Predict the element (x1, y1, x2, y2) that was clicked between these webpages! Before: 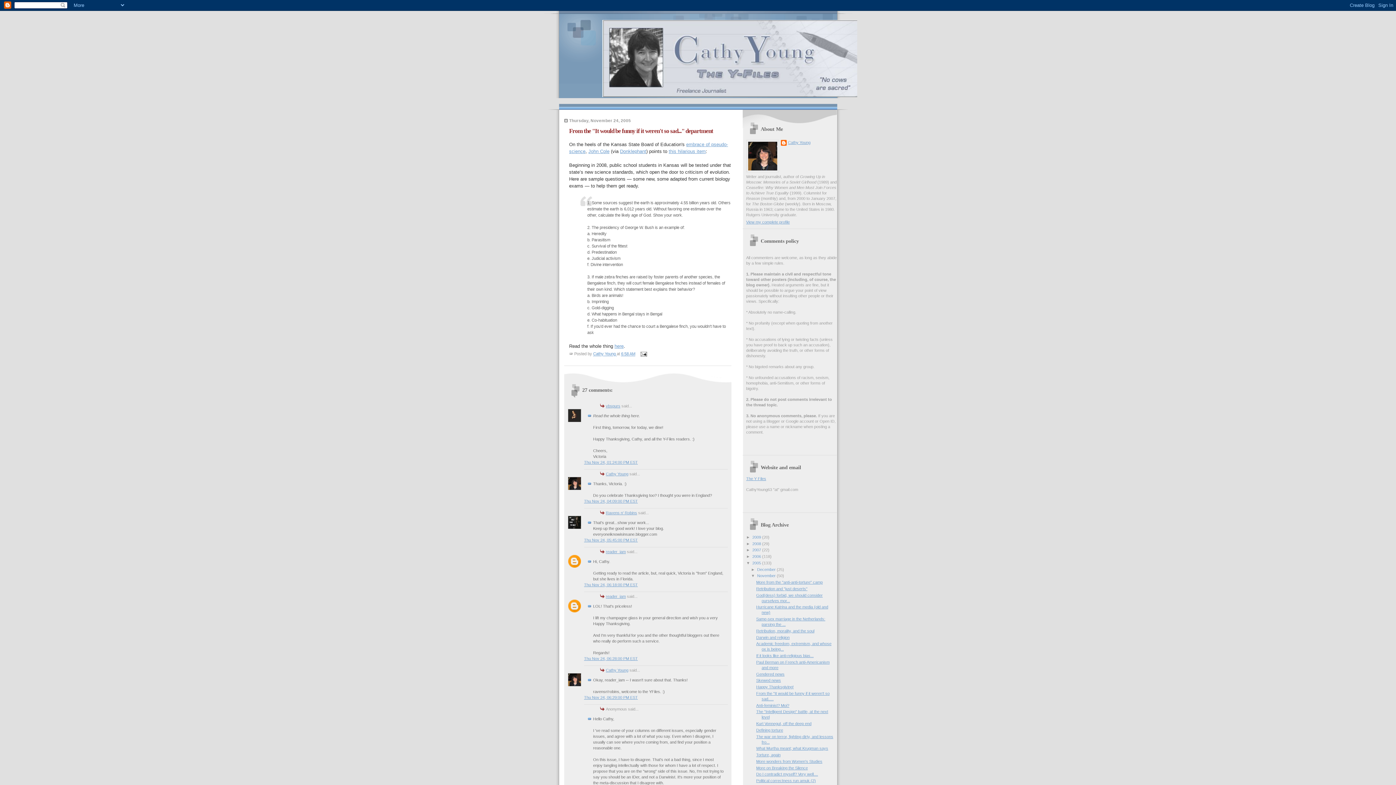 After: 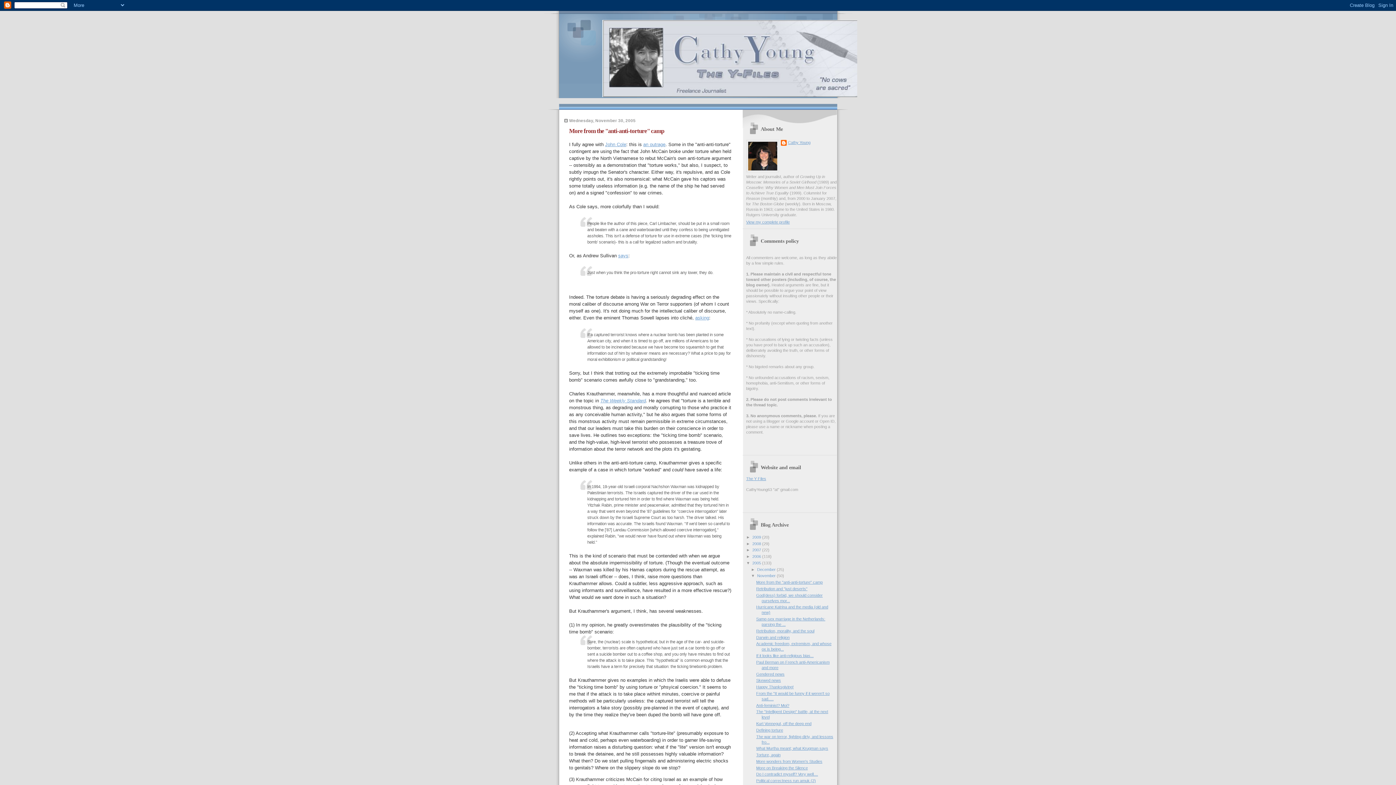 Action: label: November  bbox: (757, 573, 777, 578)